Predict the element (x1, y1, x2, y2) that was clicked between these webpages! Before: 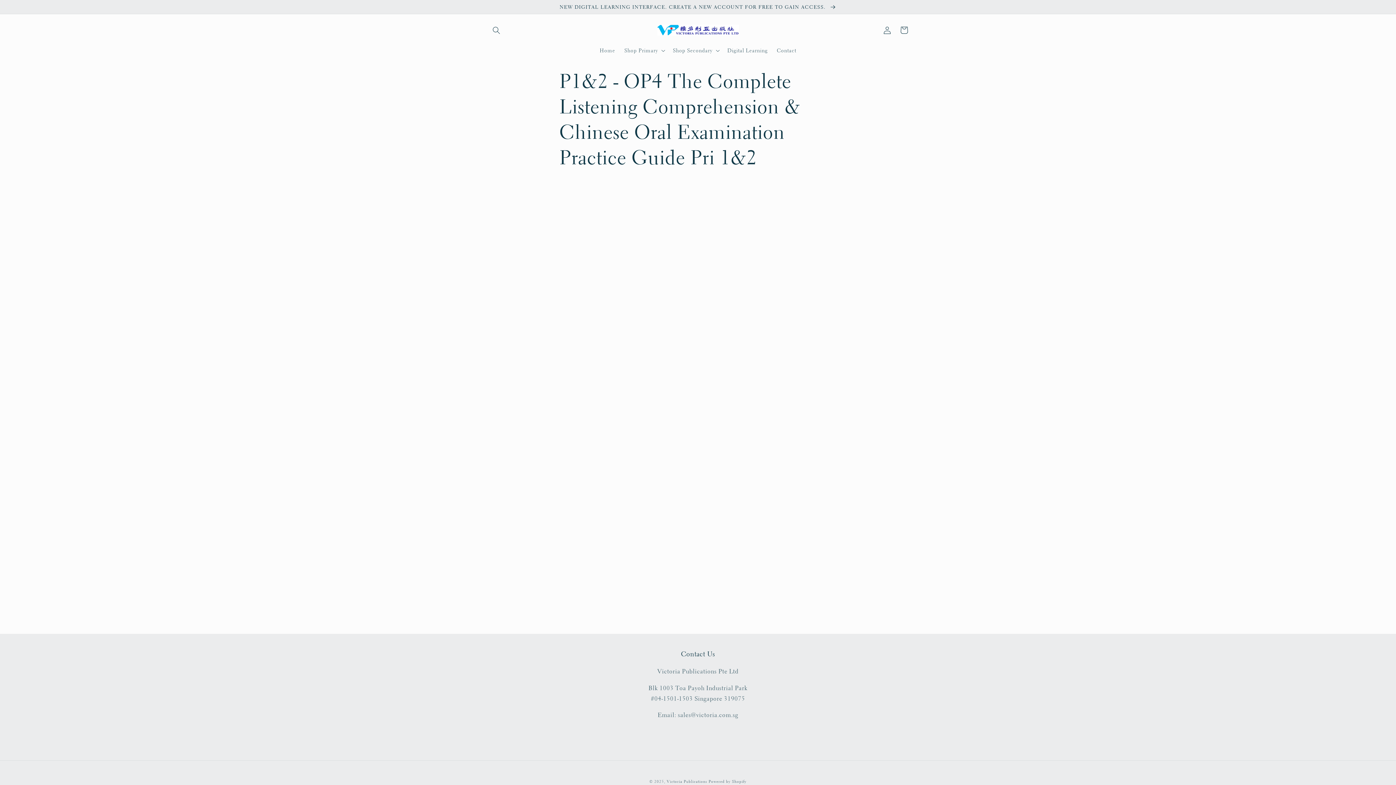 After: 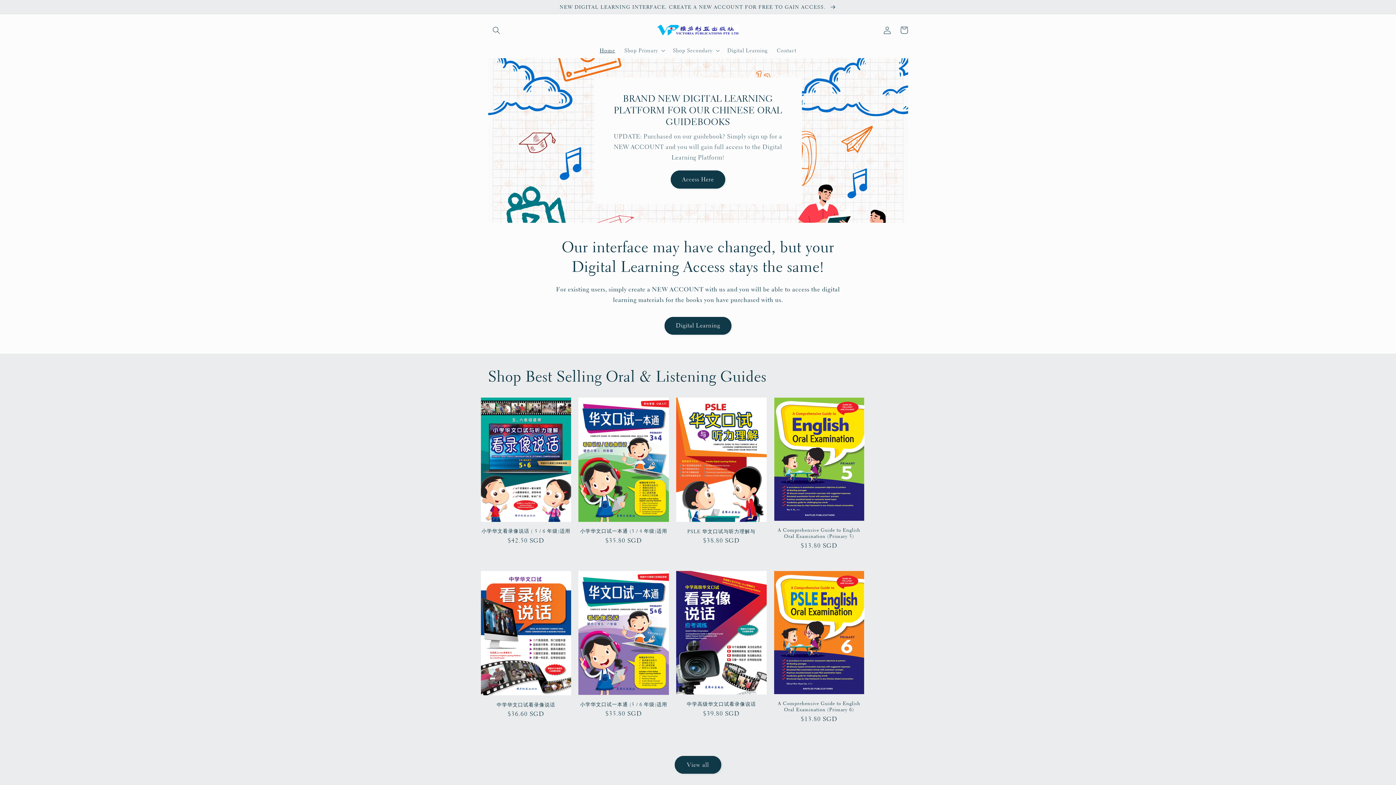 Action: bbox: (654, 21, 741, 38)